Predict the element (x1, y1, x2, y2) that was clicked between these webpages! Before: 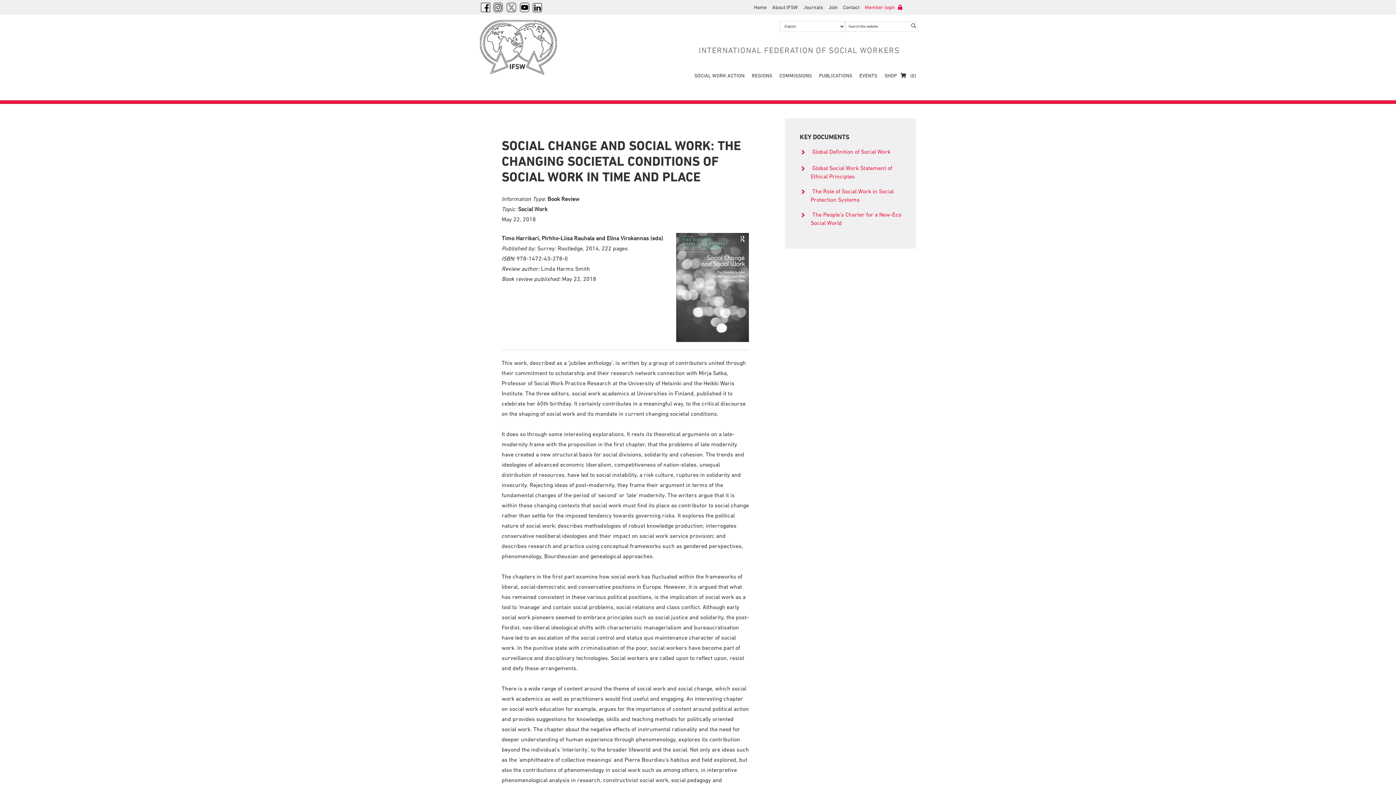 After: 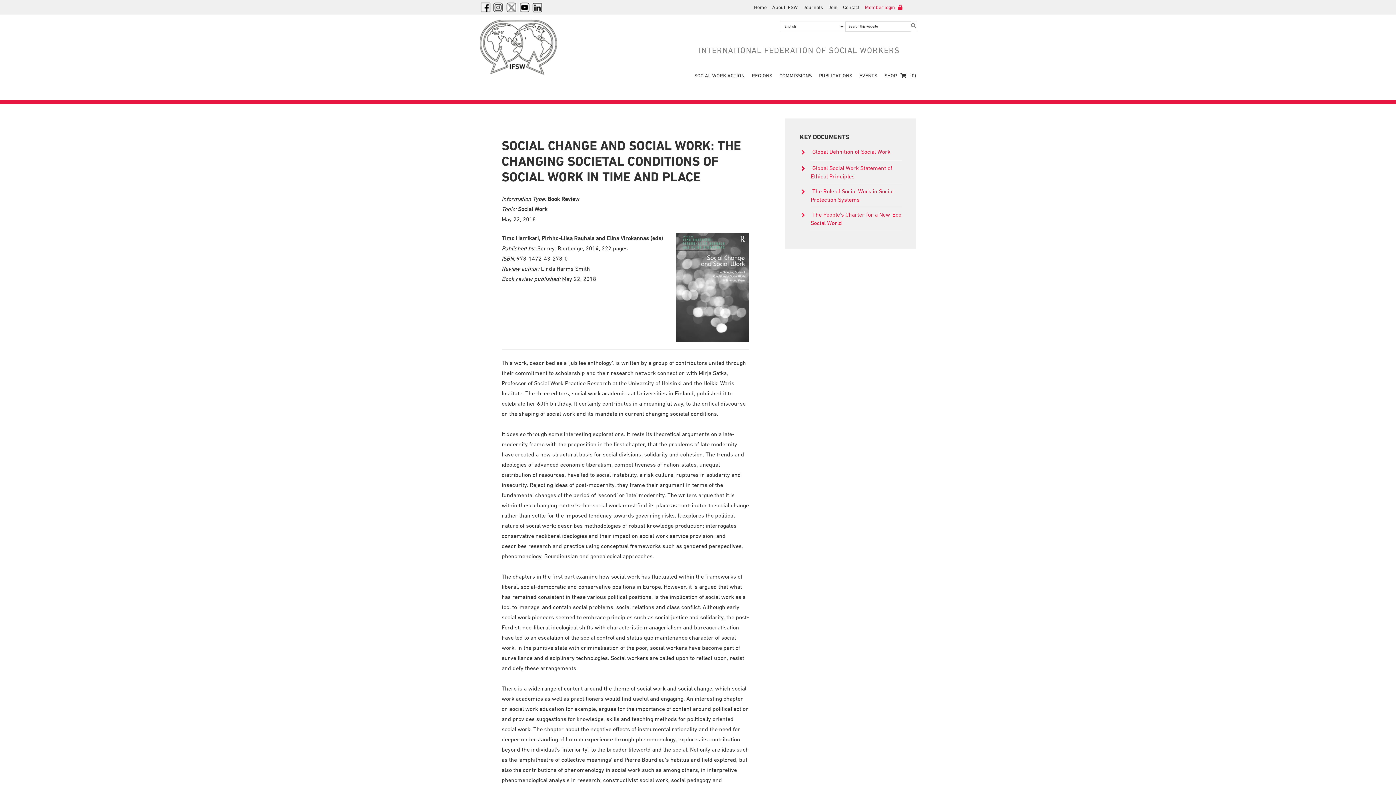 Action: label: Linkedin bbox: (532, 1, 543, 12)